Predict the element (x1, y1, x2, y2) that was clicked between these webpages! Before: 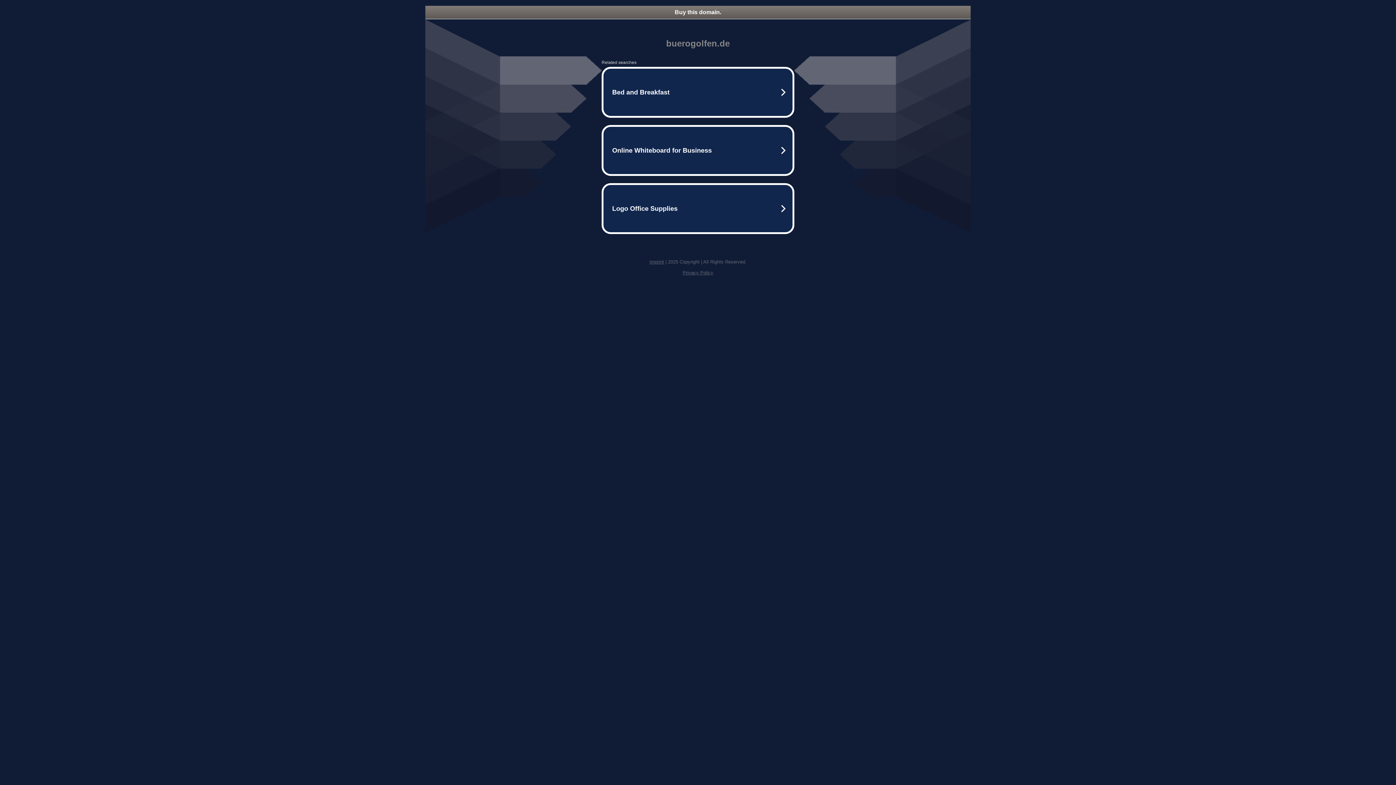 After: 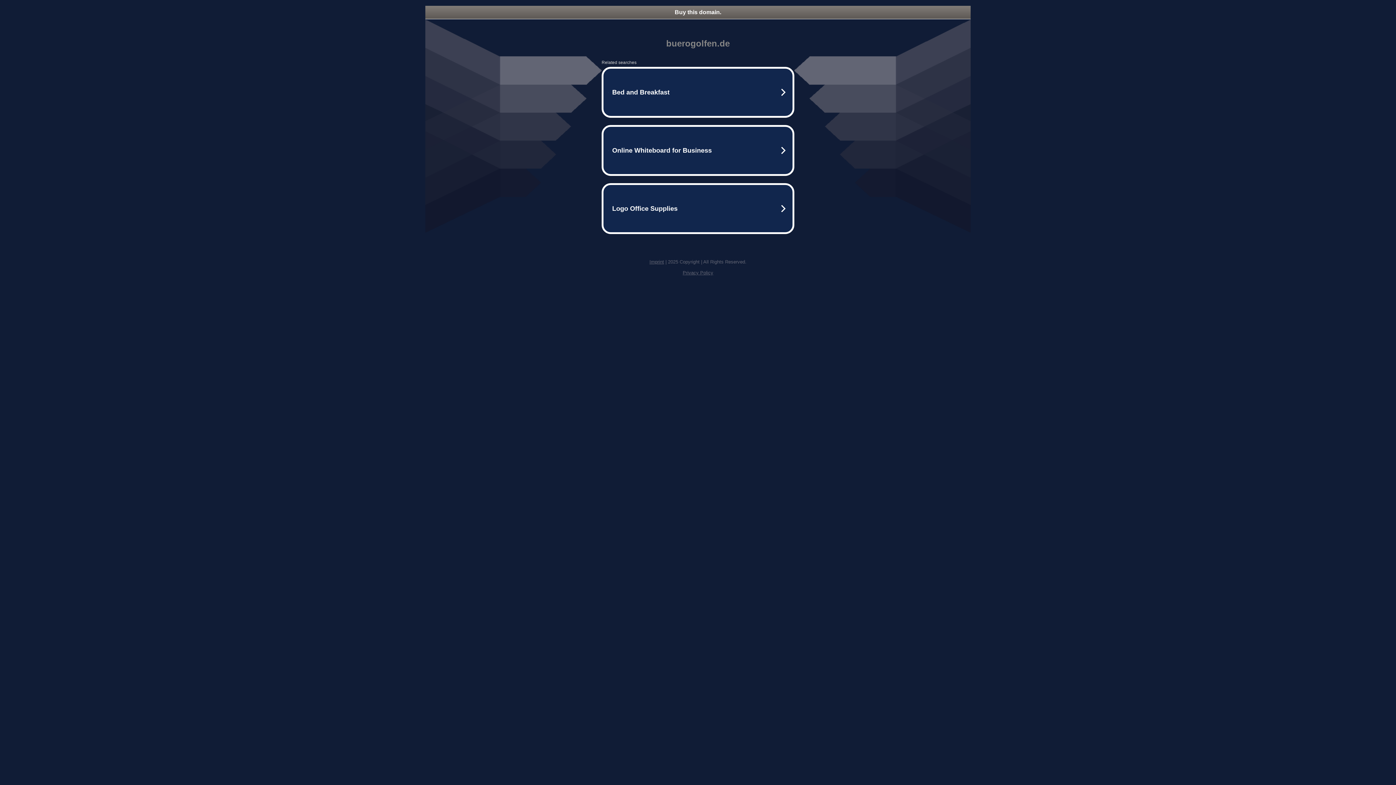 Action: label: Privacy Policy bbox: (682, 270, 713, 275)